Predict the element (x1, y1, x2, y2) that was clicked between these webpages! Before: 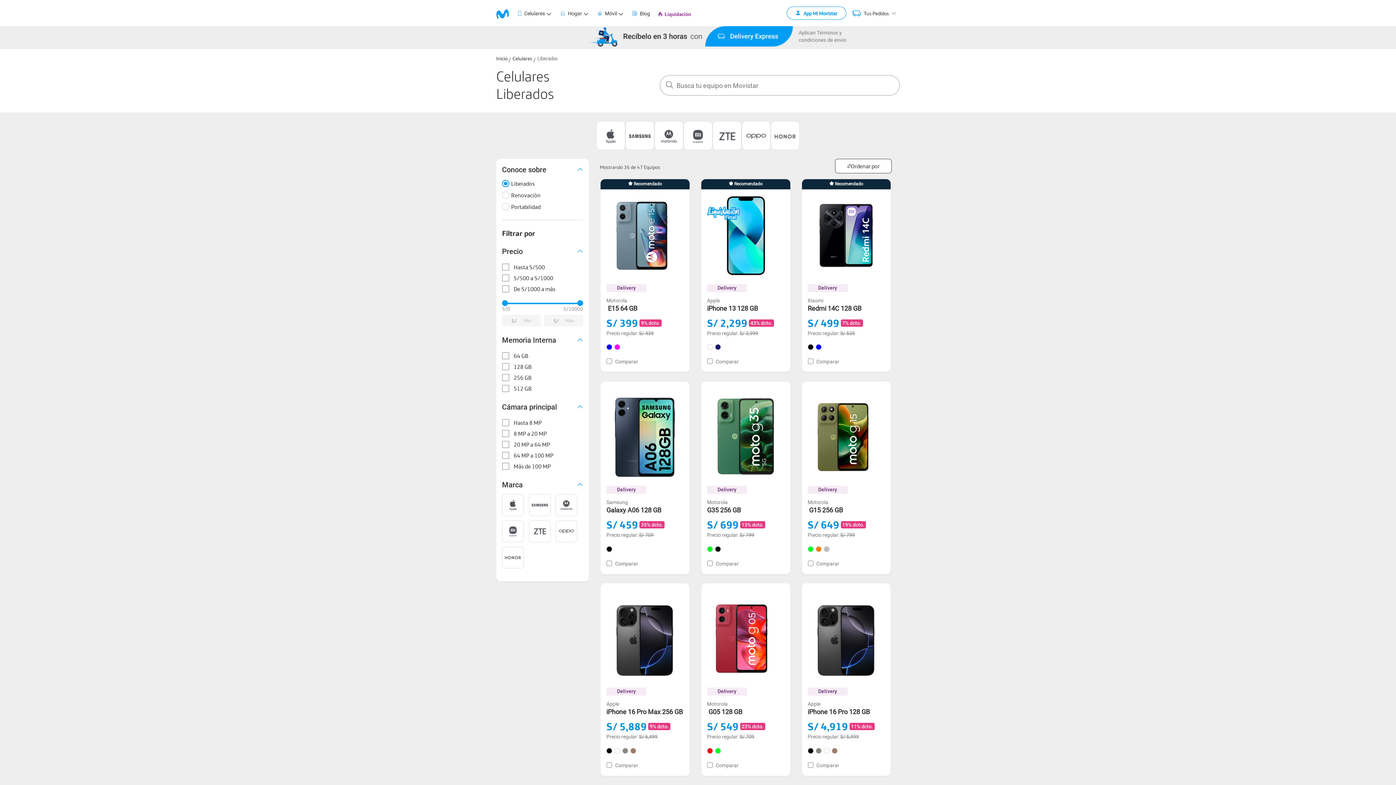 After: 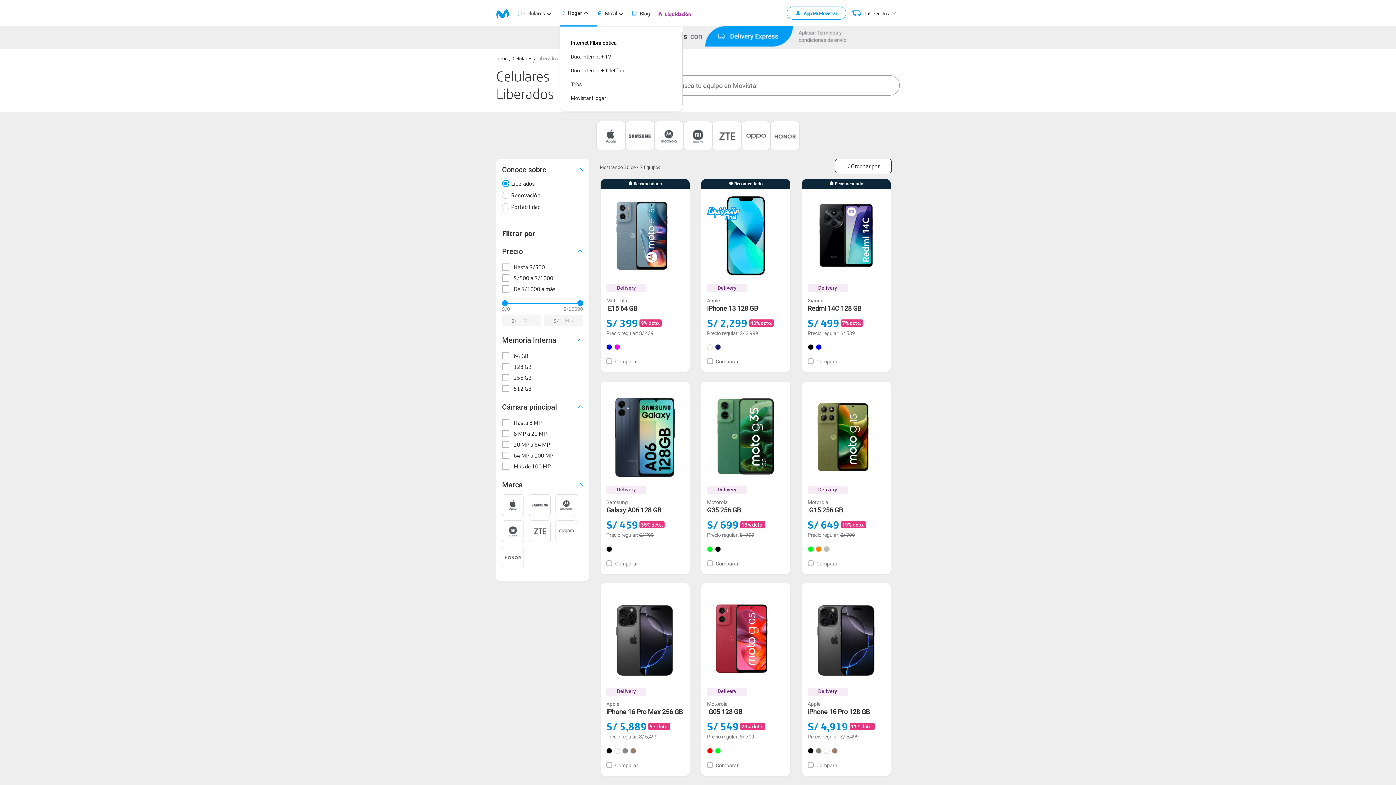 Action: label:  Hogar bbox: (560, 0, 597, 25)